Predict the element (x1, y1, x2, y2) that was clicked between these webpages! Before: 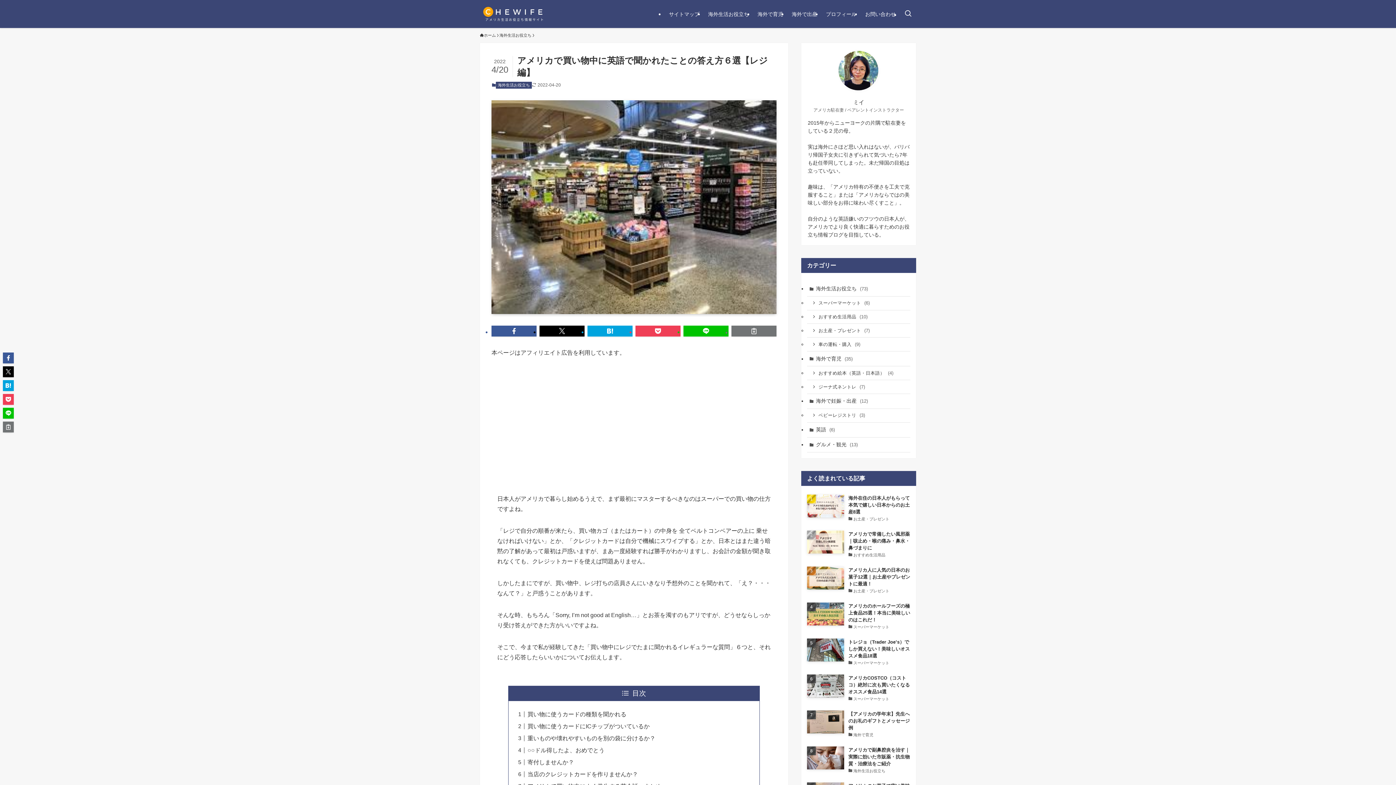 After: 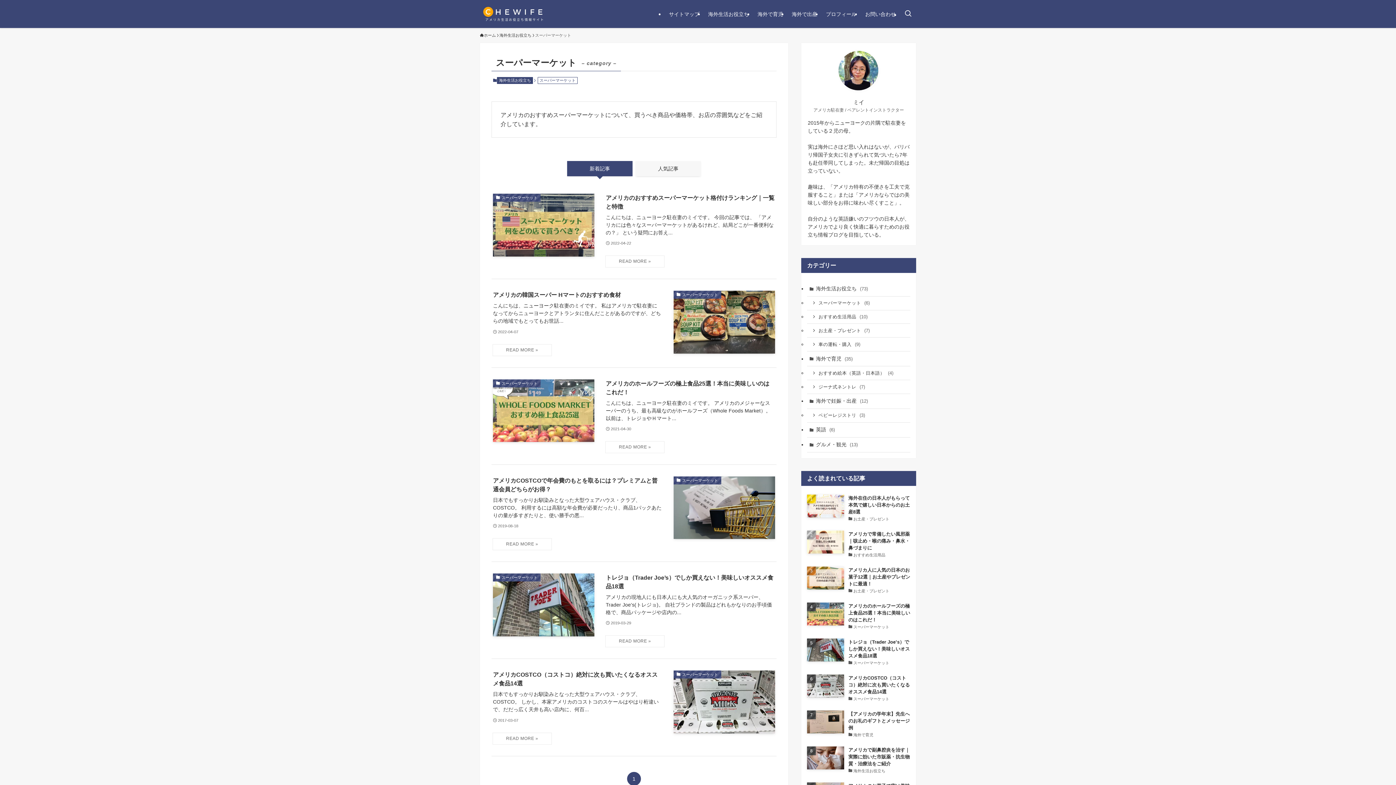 Action: label: スーパーマーケット (6) bbox: (807, 296, 910, 310)